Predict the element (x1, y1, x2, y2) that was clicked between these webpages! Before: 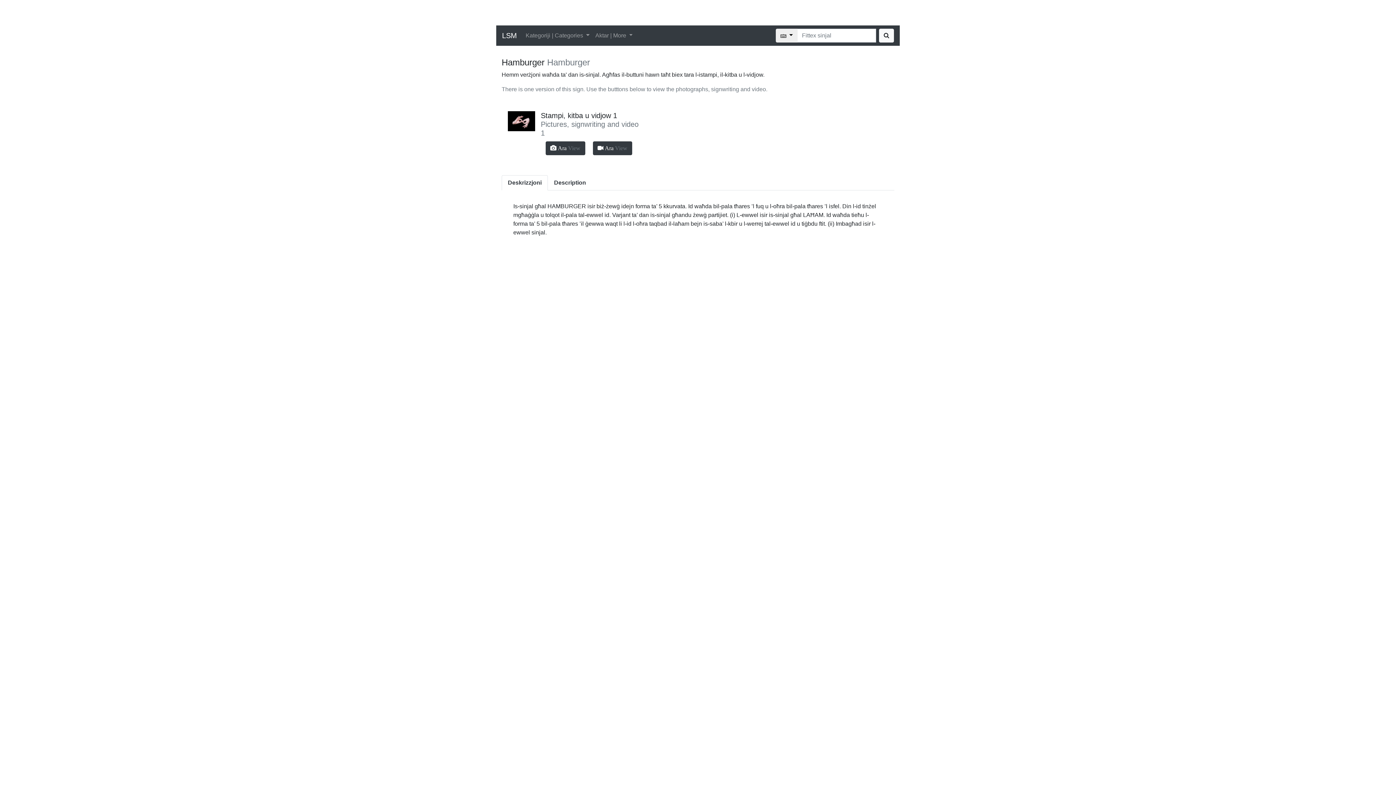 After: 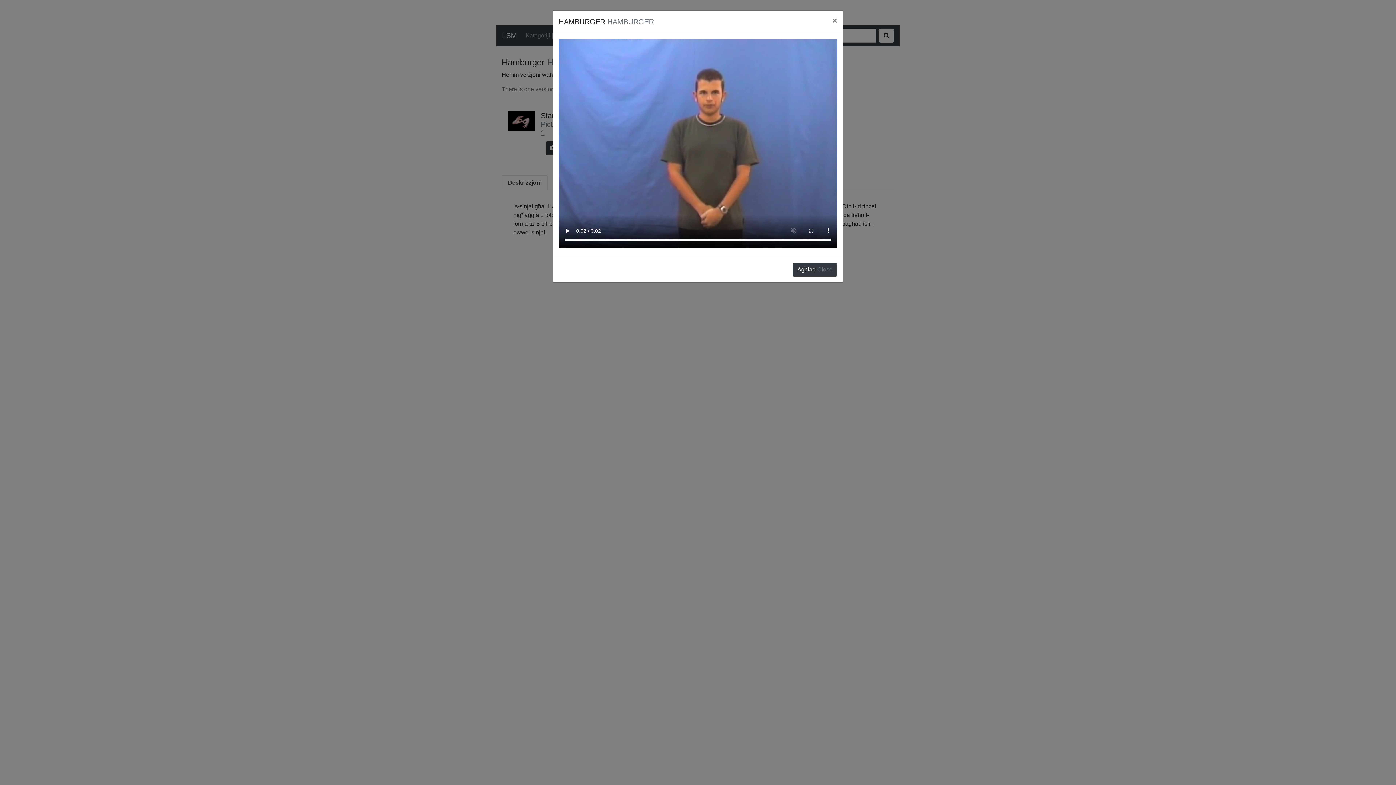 Action: label:  Ara View bbox: (593, 141, 632, 155)